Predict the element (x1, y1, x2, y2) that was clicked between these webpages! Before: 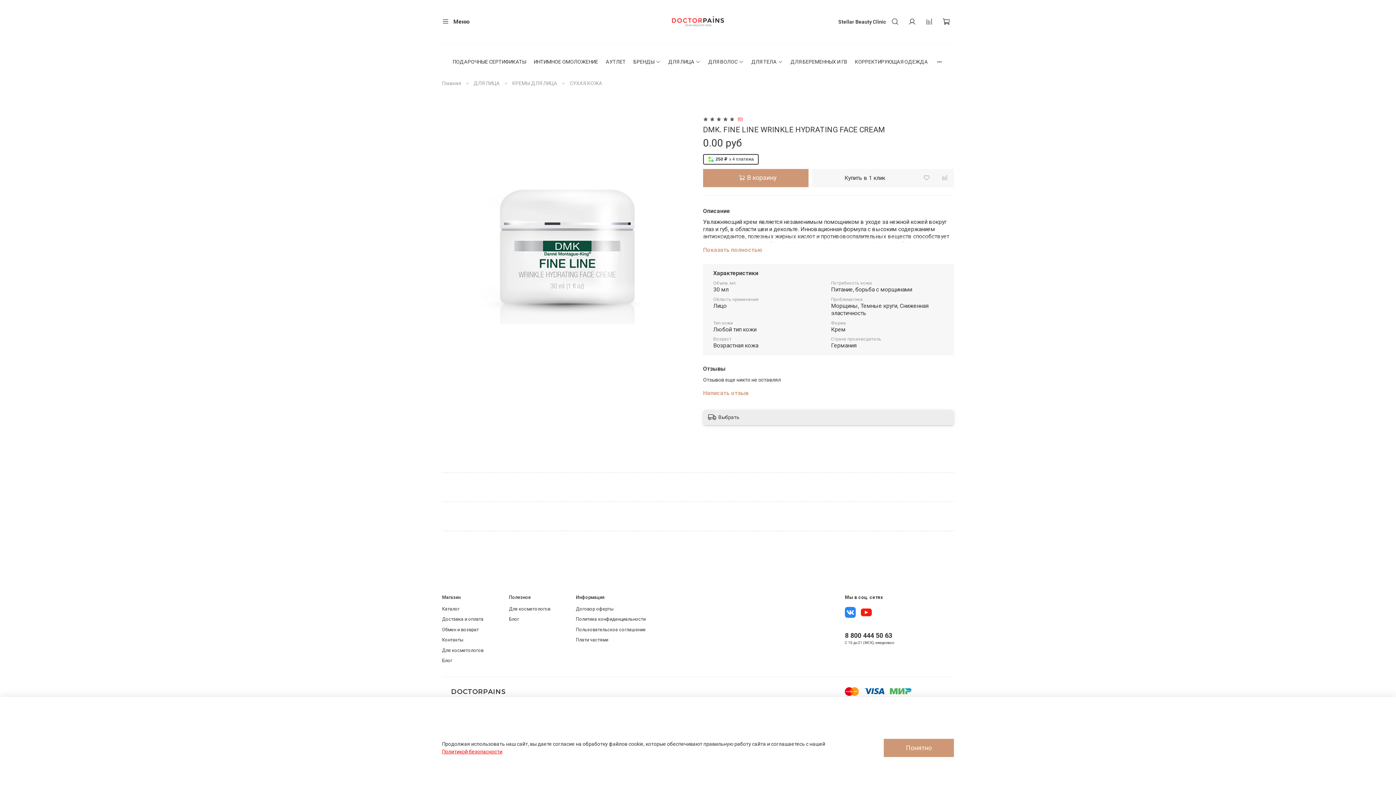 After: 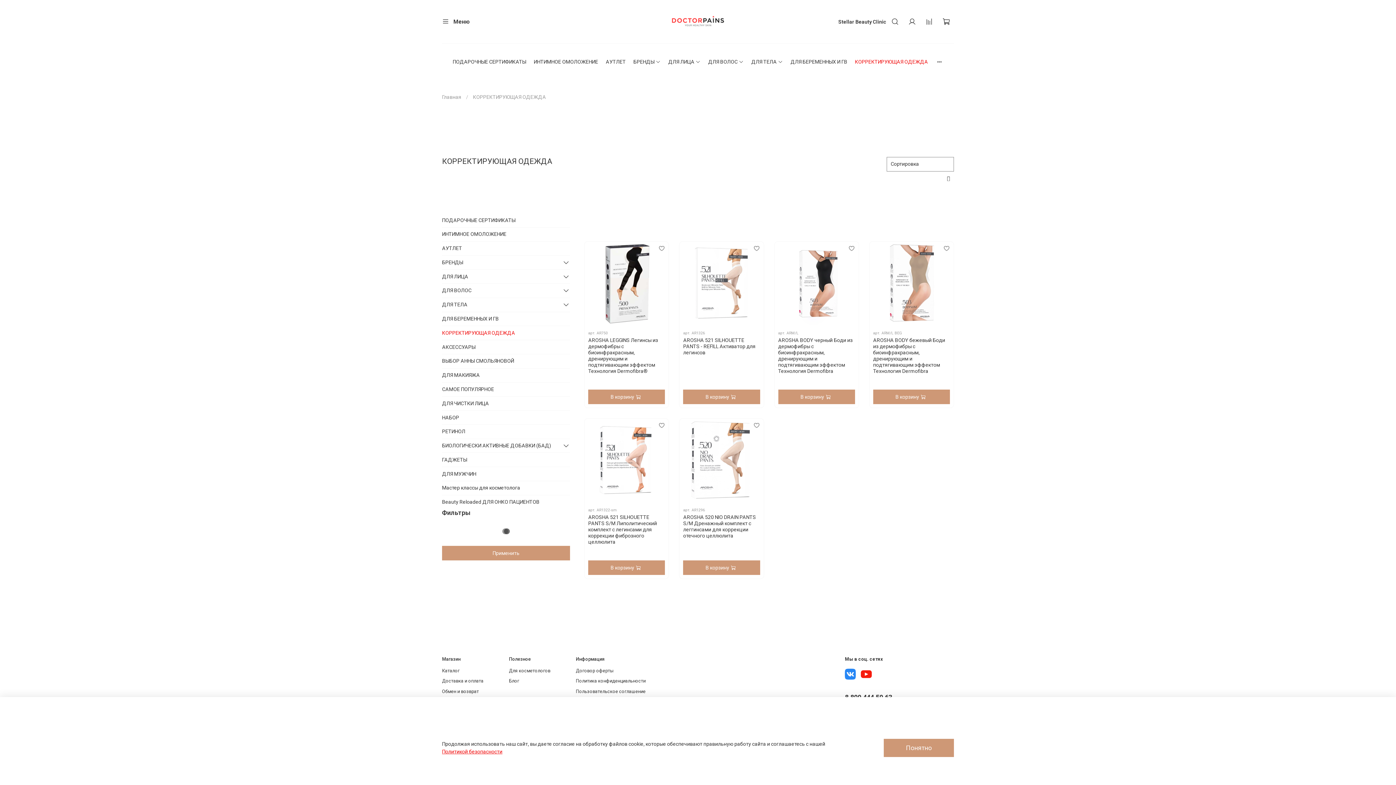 Action: label: КОРРЕКТИРУЮЩАЯ ОДЕЖДА bbox: (855, 58, 928, 65)